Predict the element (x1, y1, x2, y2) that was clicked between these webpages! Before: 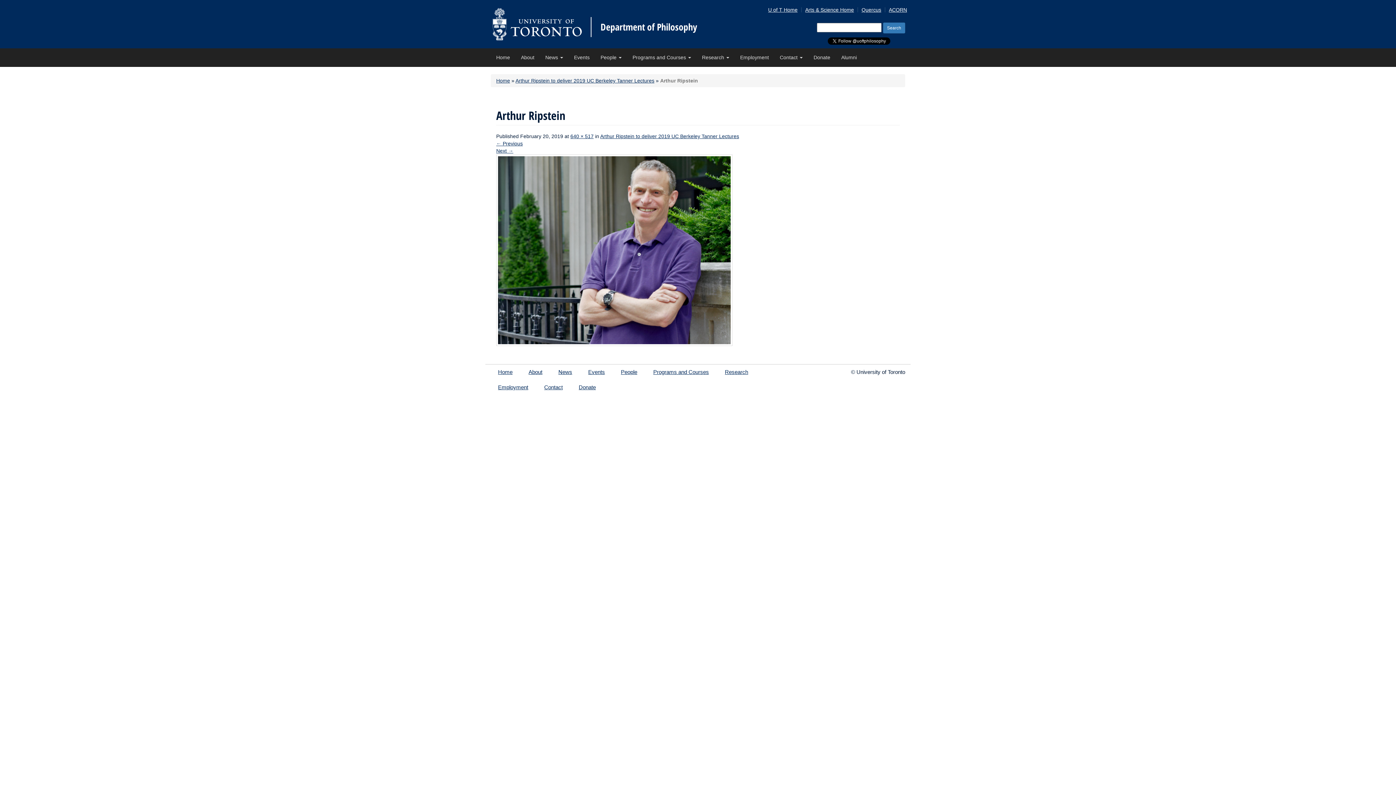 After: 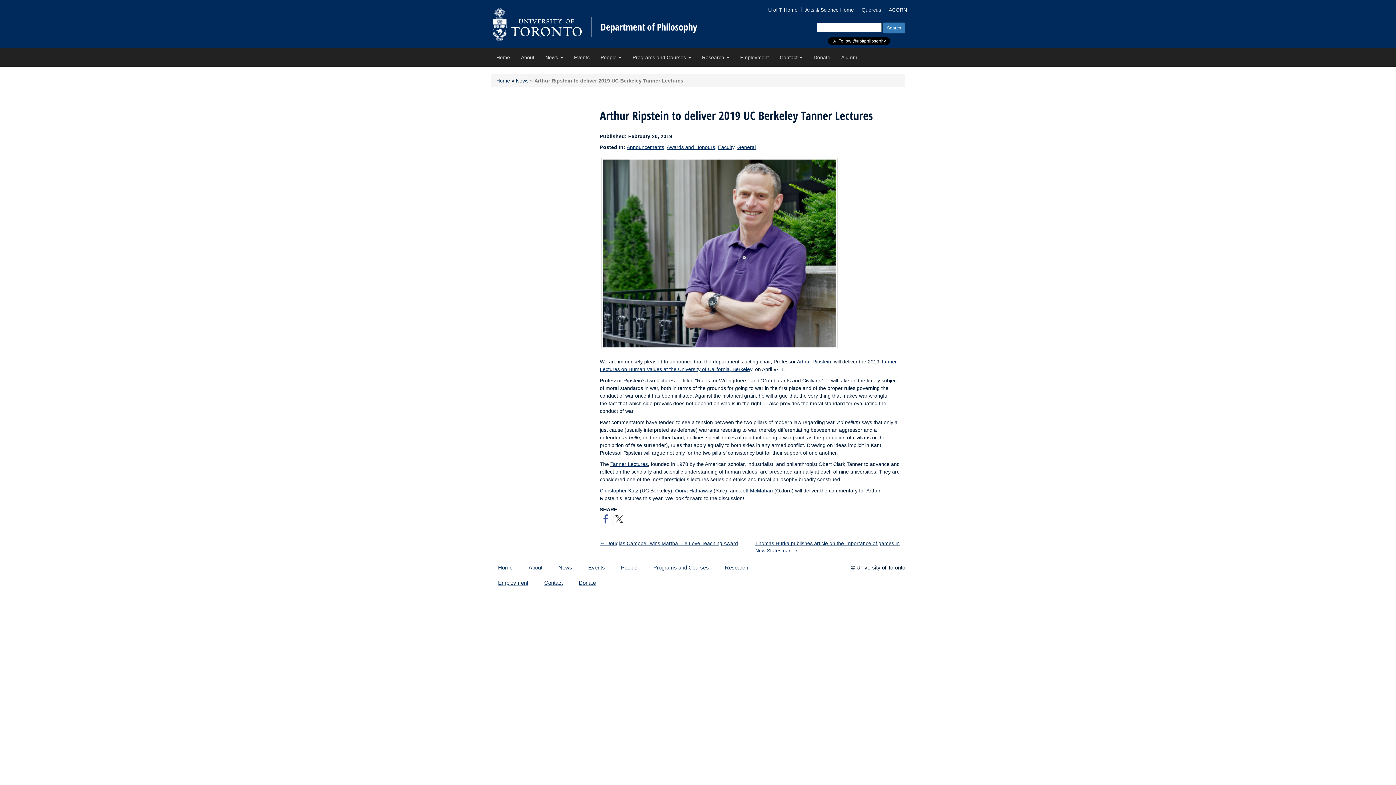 Action: label: Arthur Ripstein to deliver 2019 UC Berkeley Tanner Lectures bbox: (515, 77, 654, 83)